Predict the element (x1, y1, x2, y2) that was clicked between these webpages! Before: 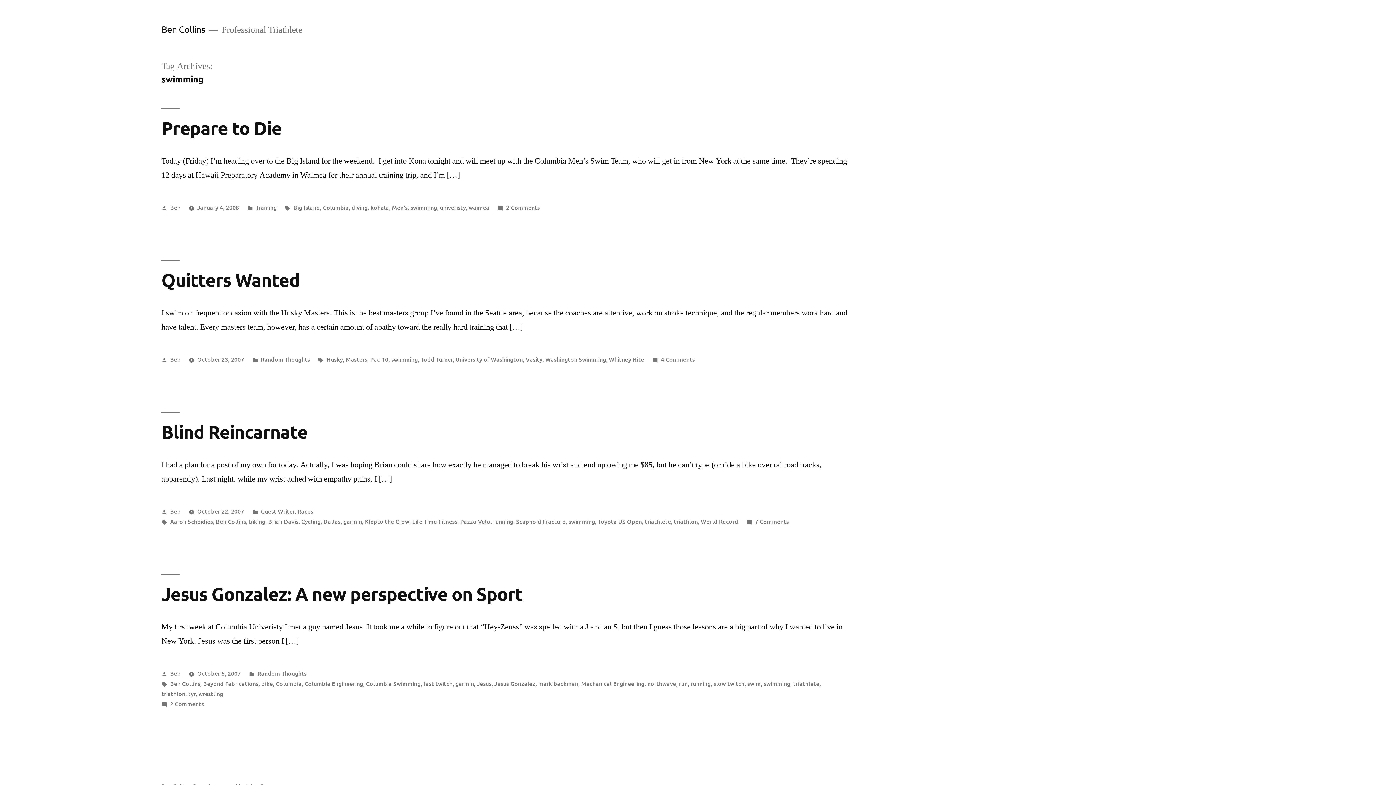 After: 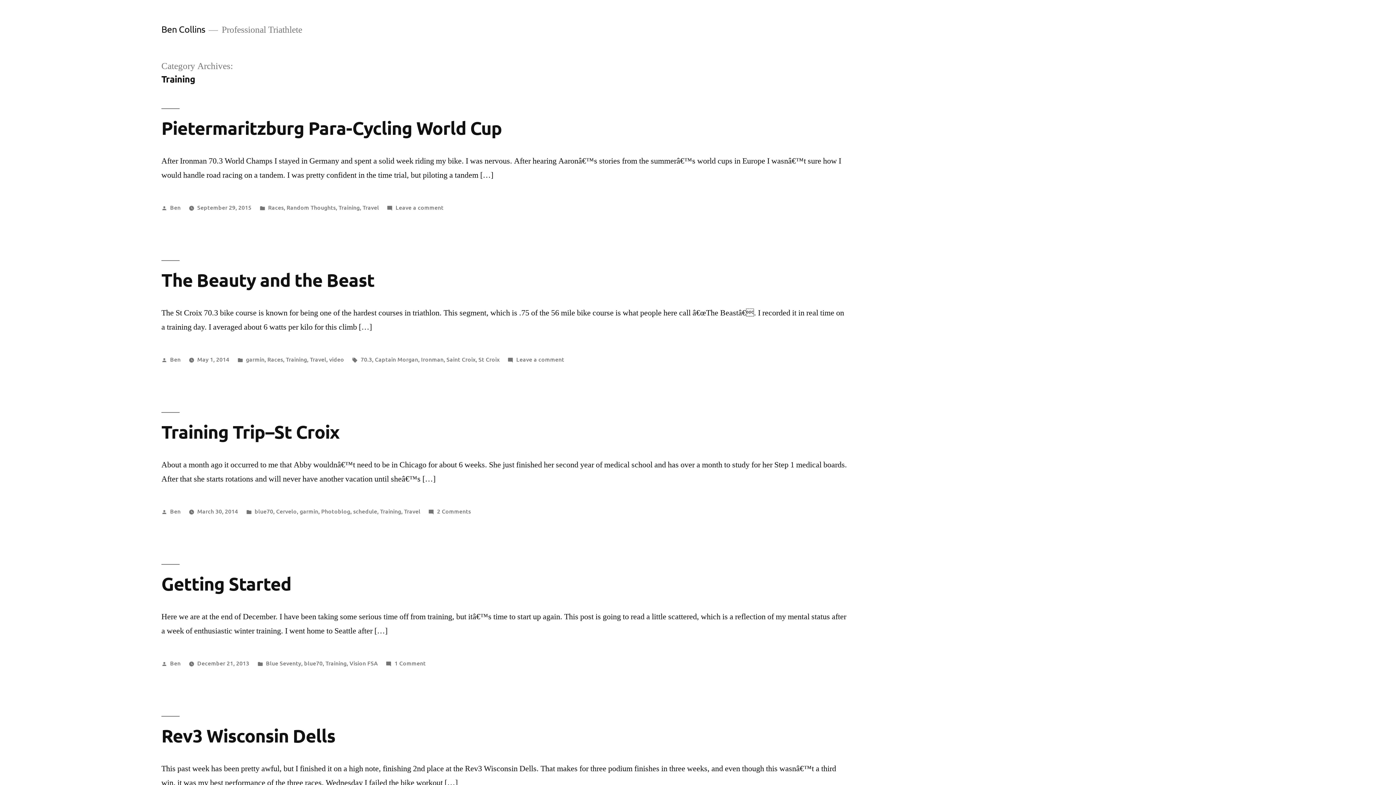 Action: label: Training bbox: (255, 203, 276, 211)